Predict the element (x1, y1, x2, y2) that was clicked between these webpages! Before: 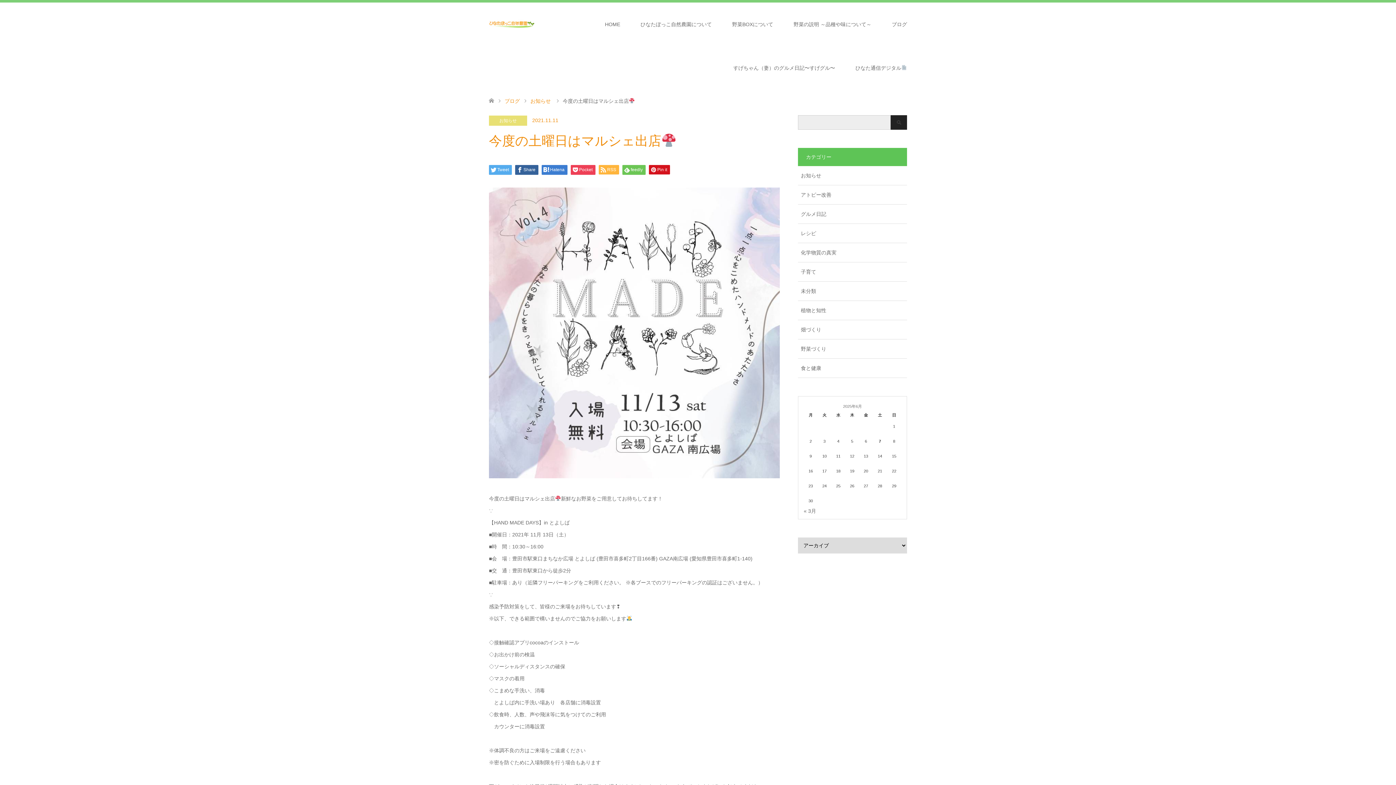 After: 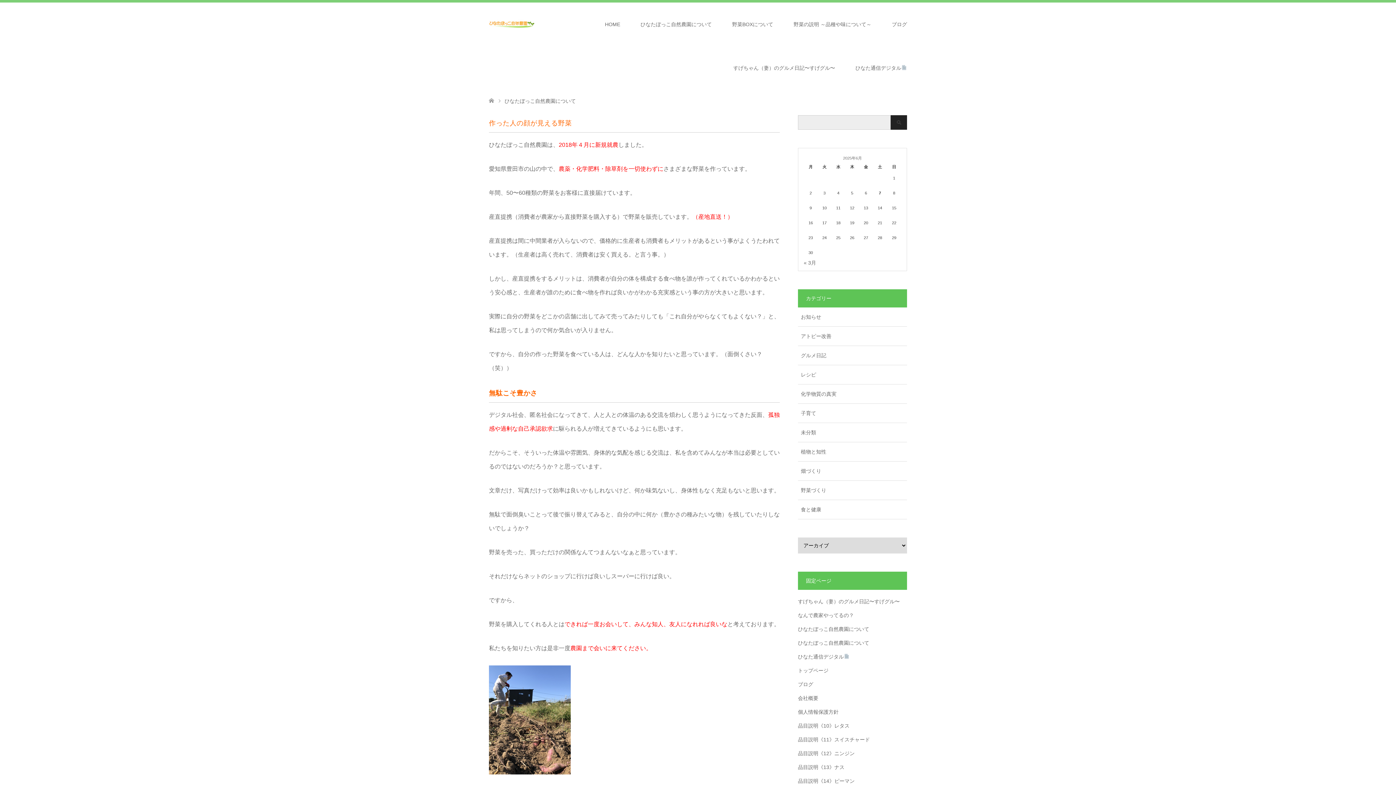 Action: label: ひなたぼっこ自然農園について bbox: (630, 2, 722, 46)